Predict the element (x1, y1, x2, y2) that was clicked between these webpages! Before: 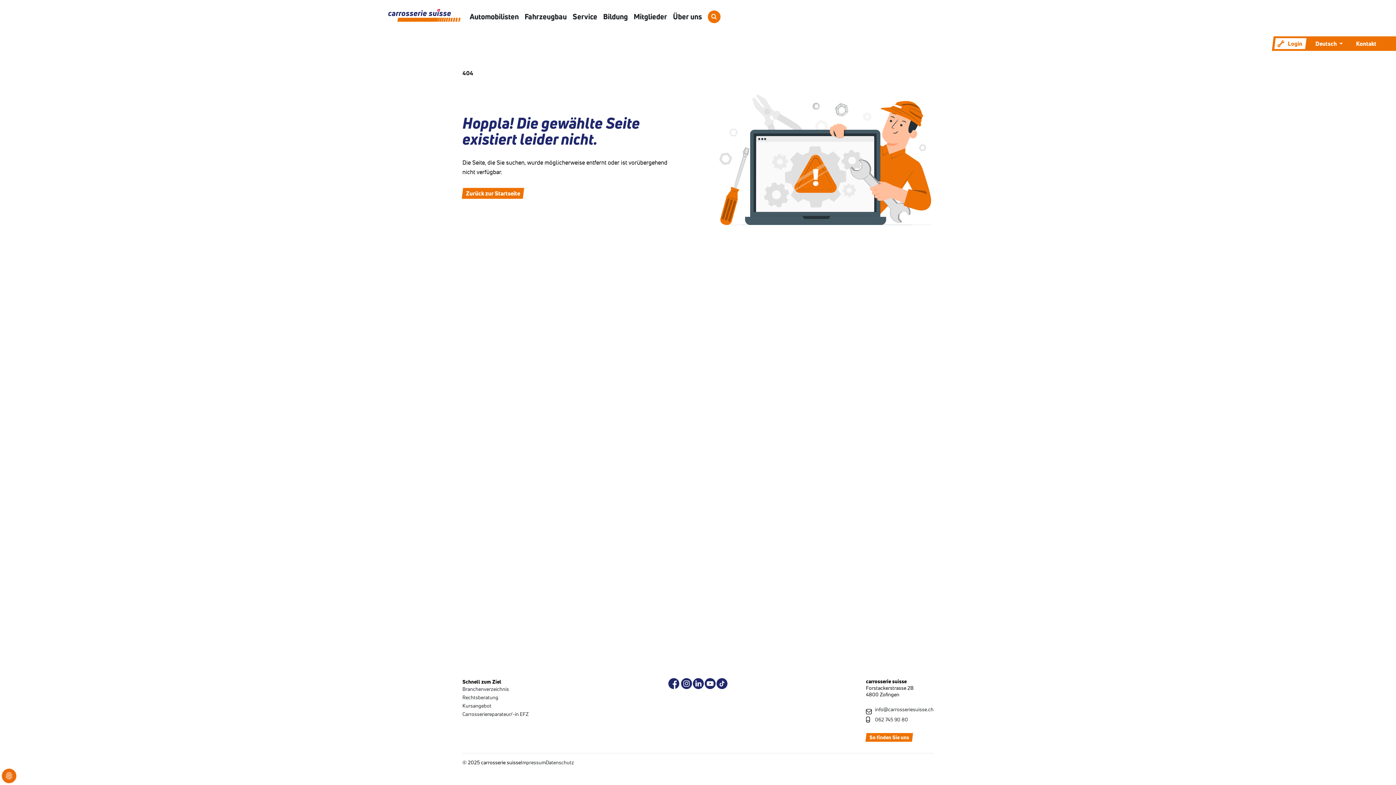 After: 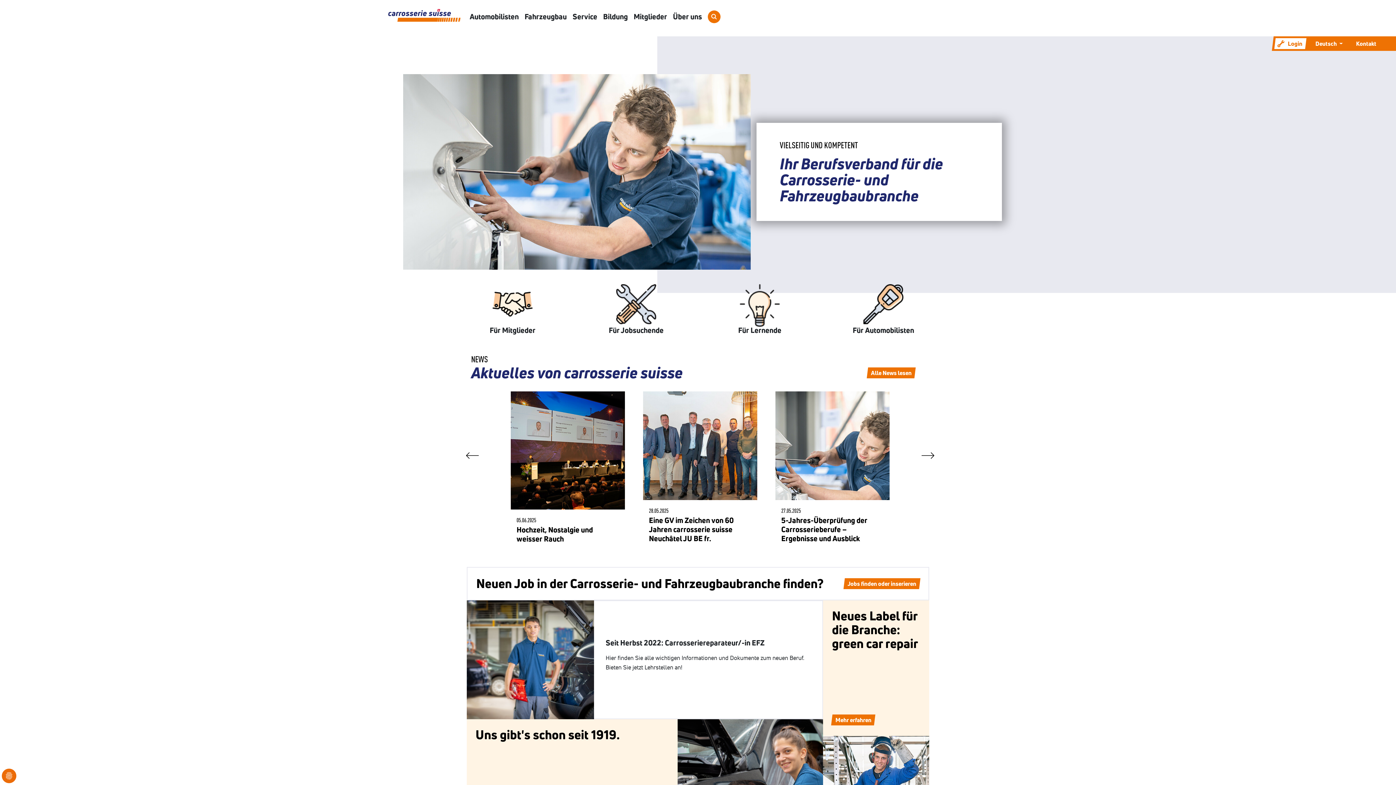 Action: bbox: (388, 9, 461, 22)